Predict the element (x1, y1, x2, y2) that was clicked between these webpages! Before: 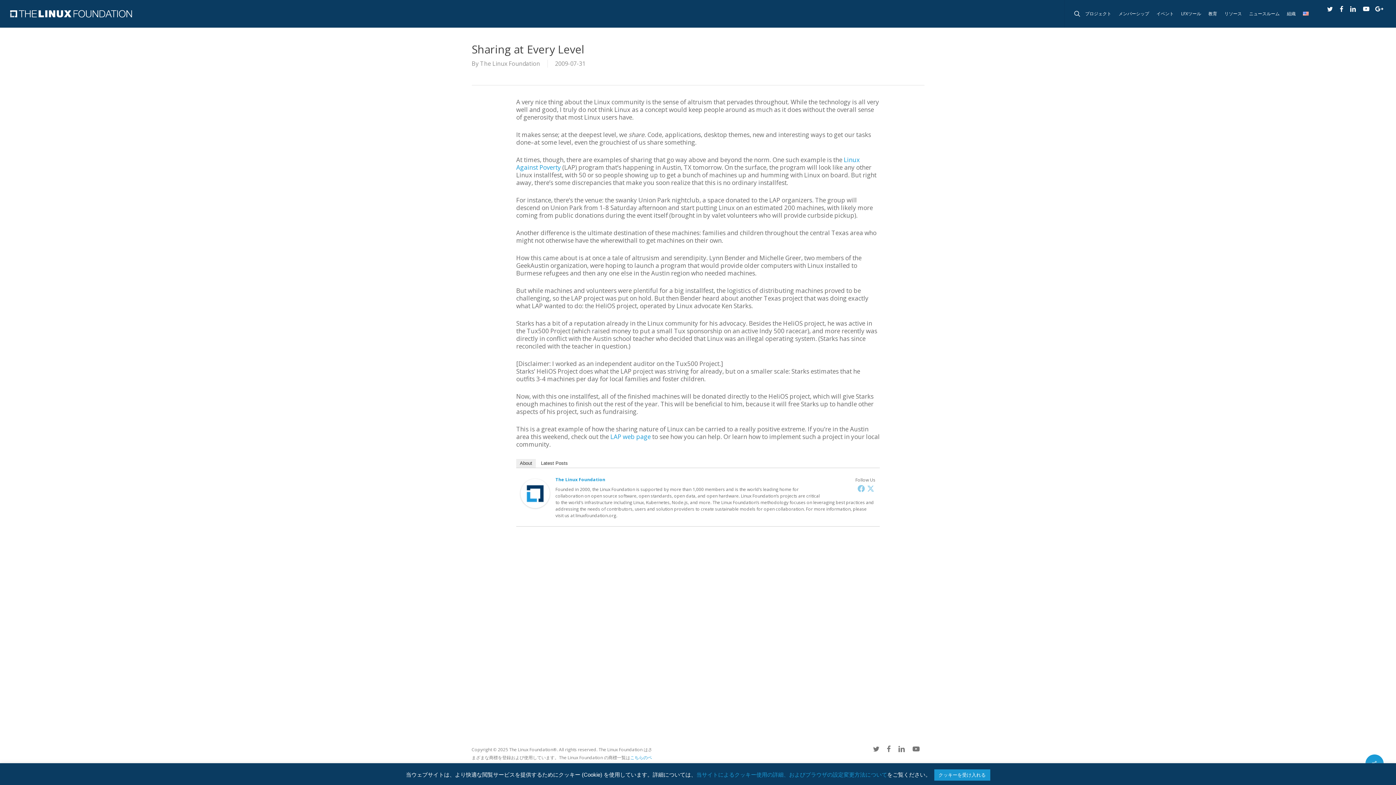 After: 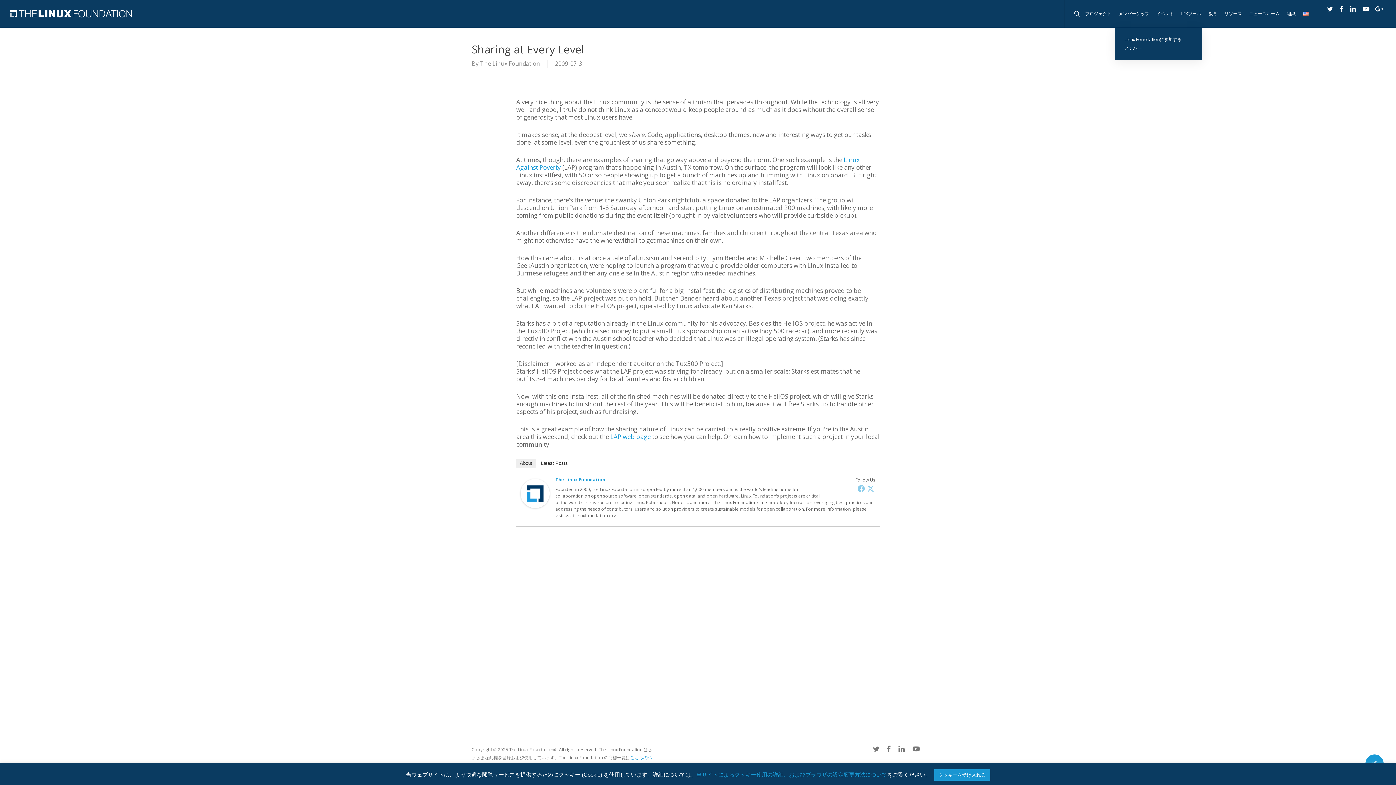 Action: label: メンバーシップ bbox: (1115, 11, 1153, 16)